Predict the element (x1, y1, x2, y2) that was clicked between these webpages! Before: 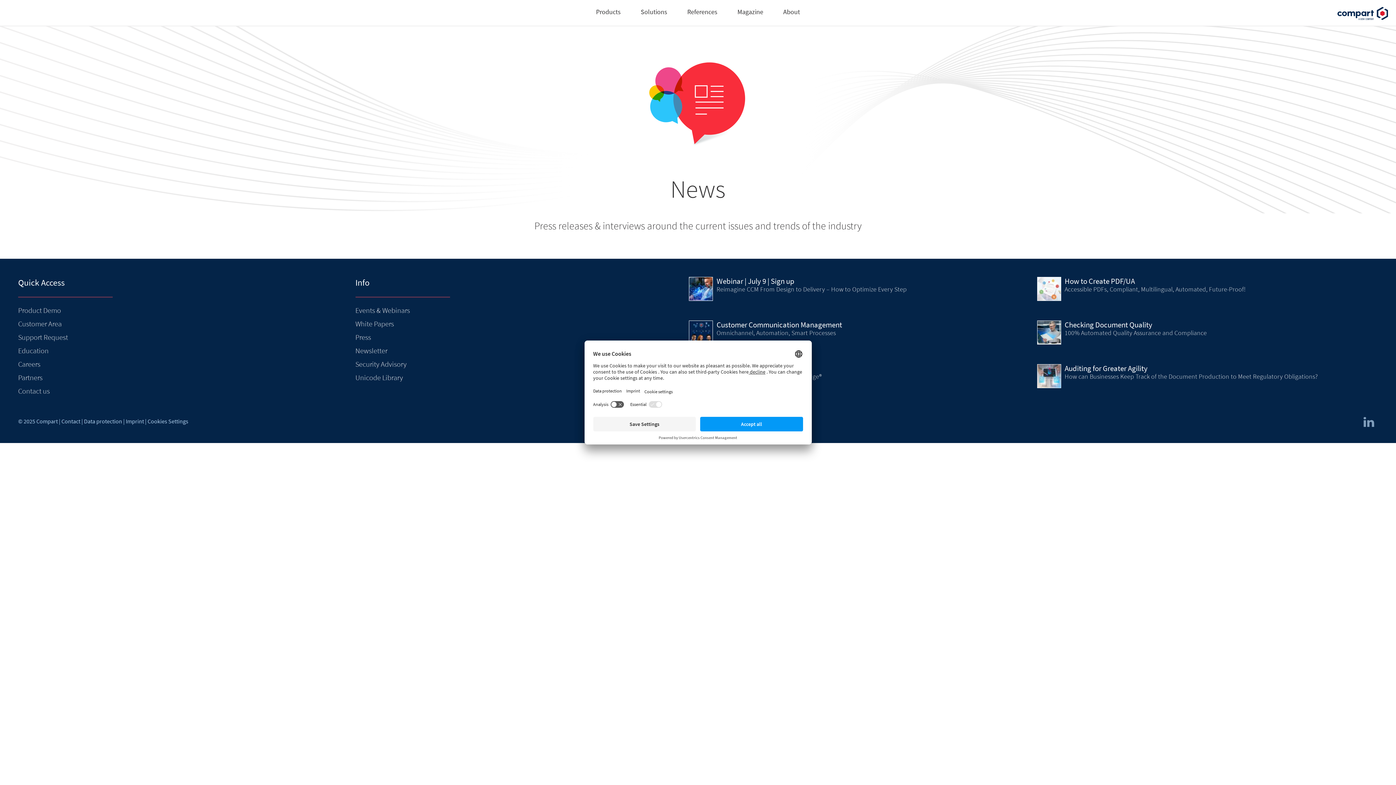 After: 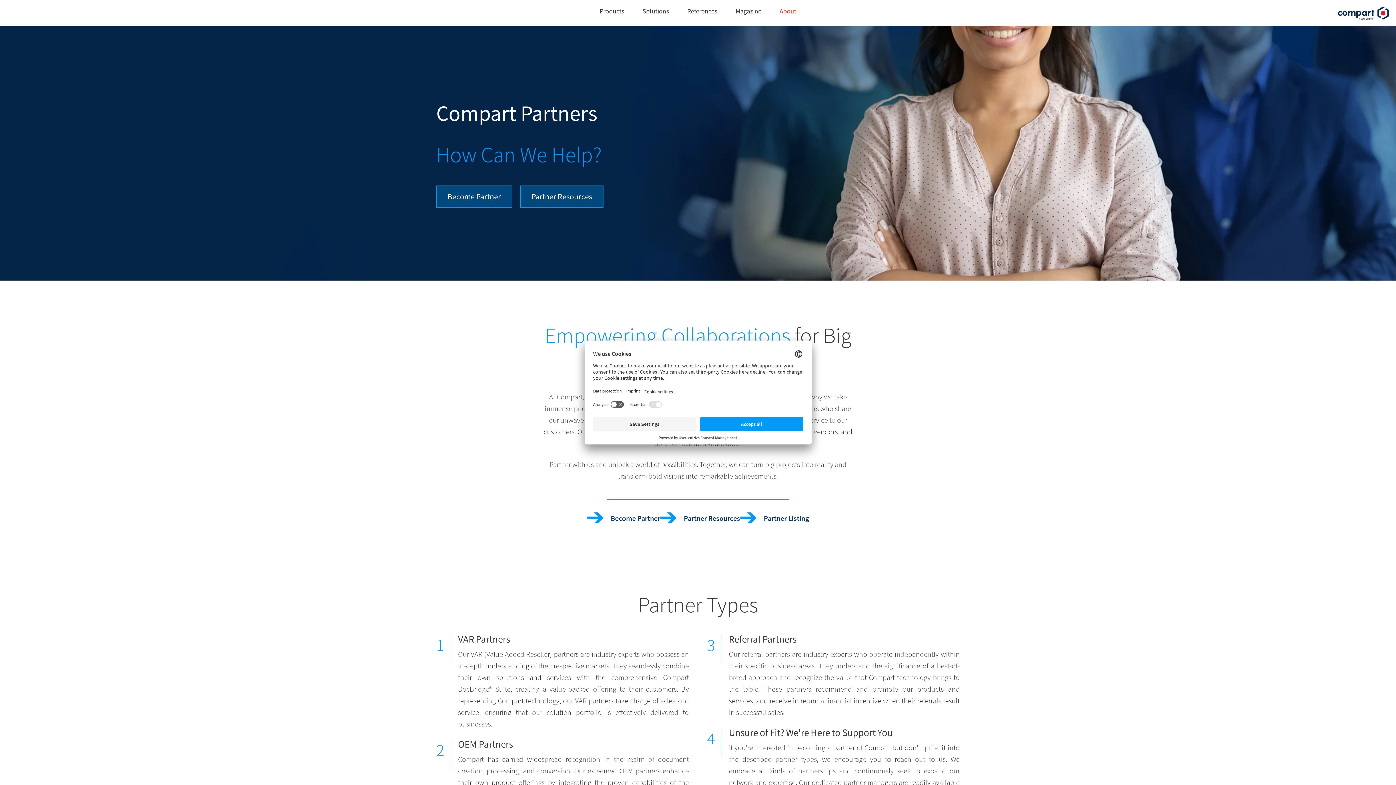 Action: label: Partners bbox: (18, 372, 42, 382)